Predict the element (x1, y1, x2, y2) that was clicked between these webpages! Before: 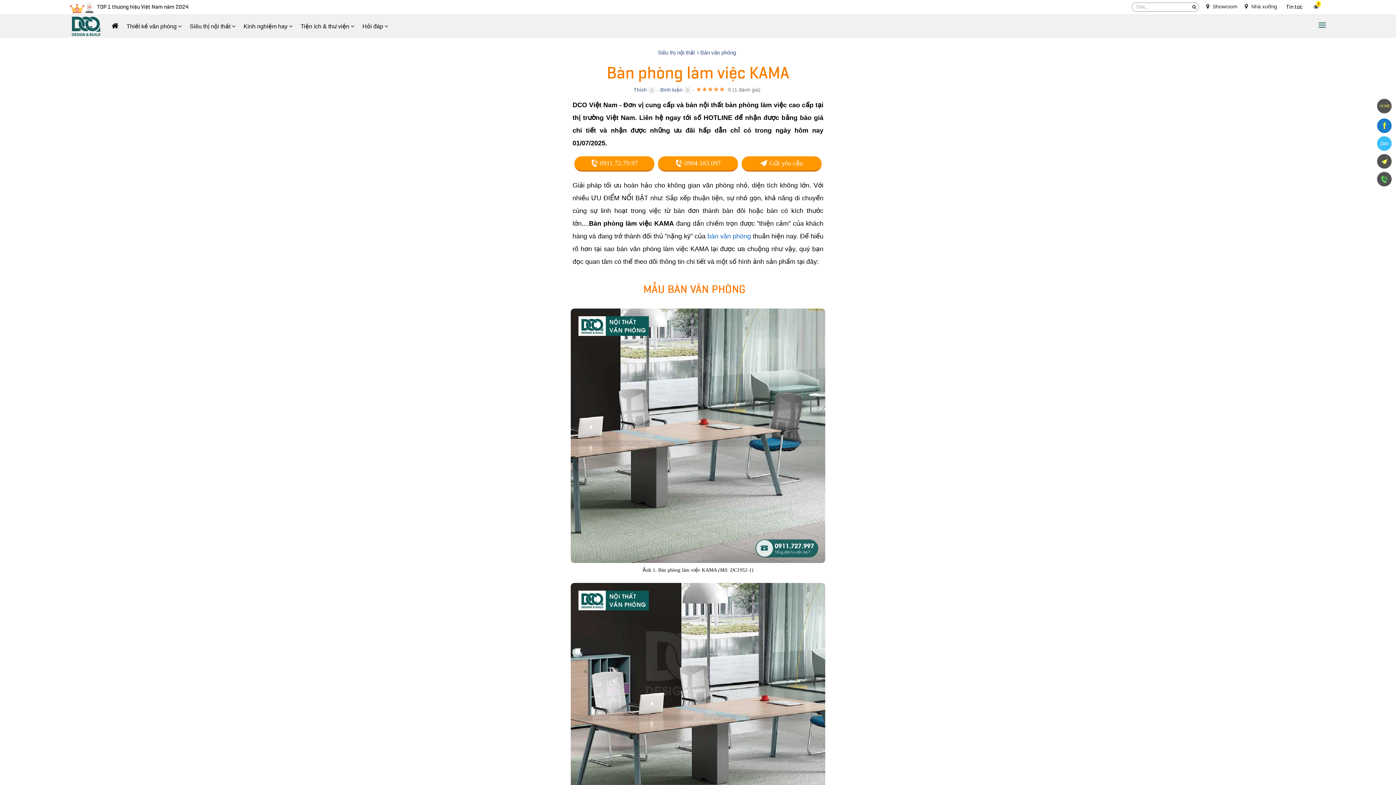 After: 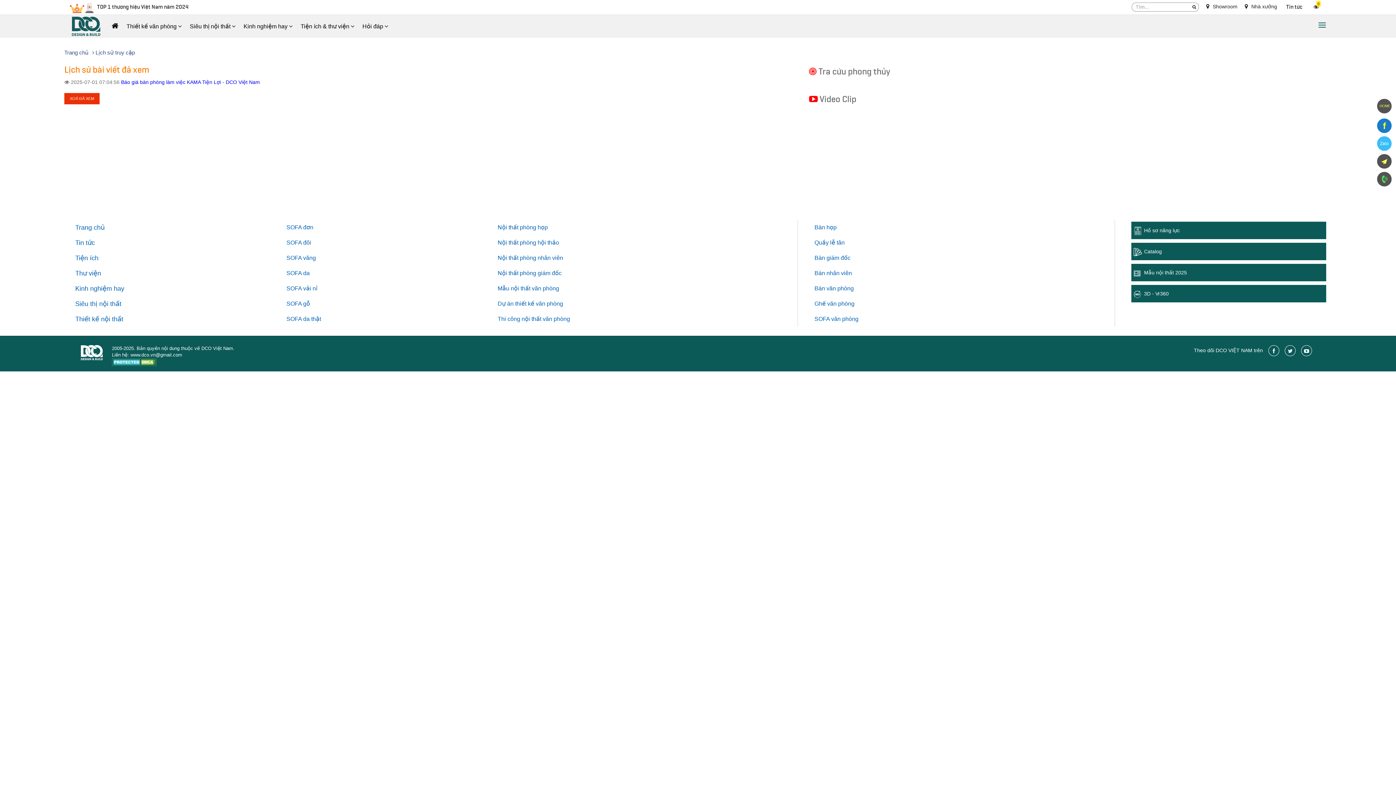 Action: bbox: (1313, 3, 1321, 10) label: 2